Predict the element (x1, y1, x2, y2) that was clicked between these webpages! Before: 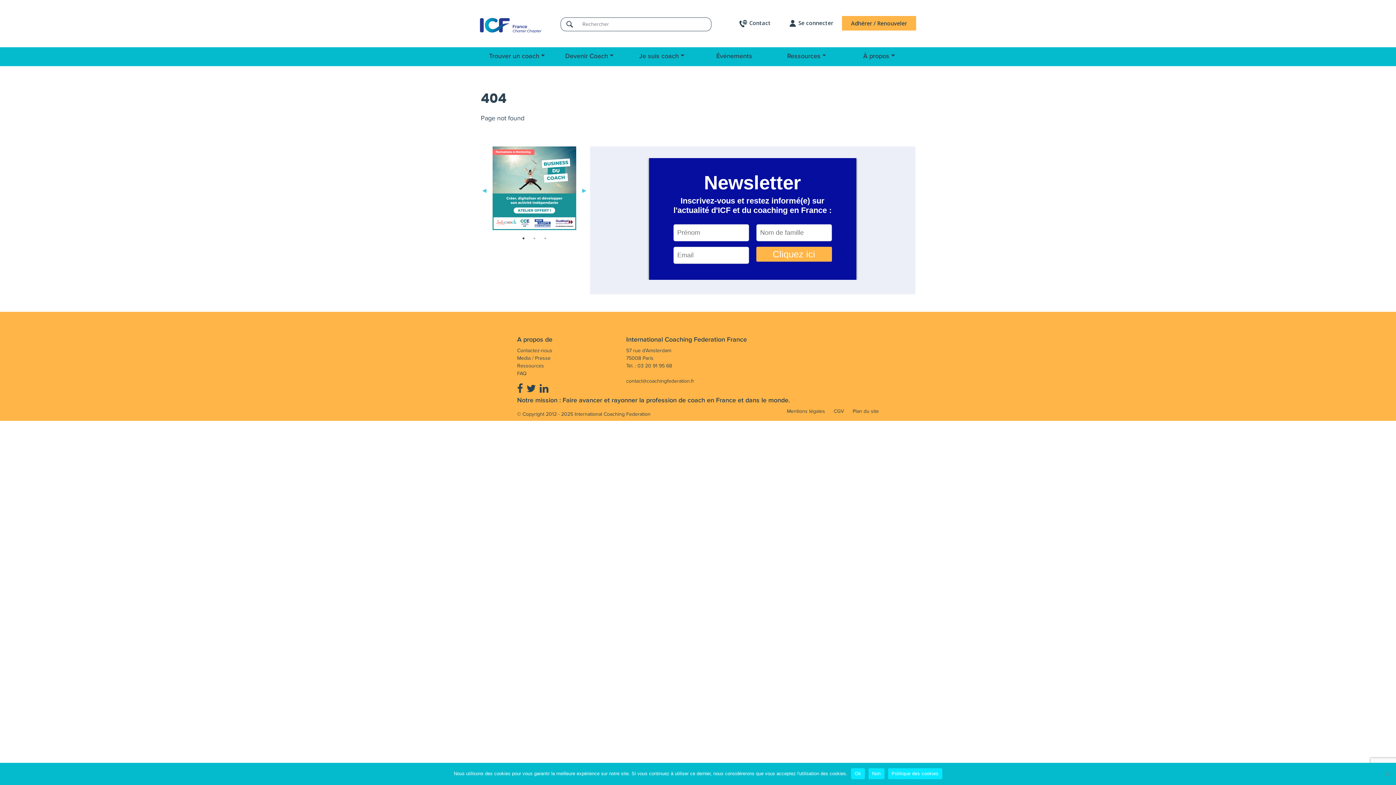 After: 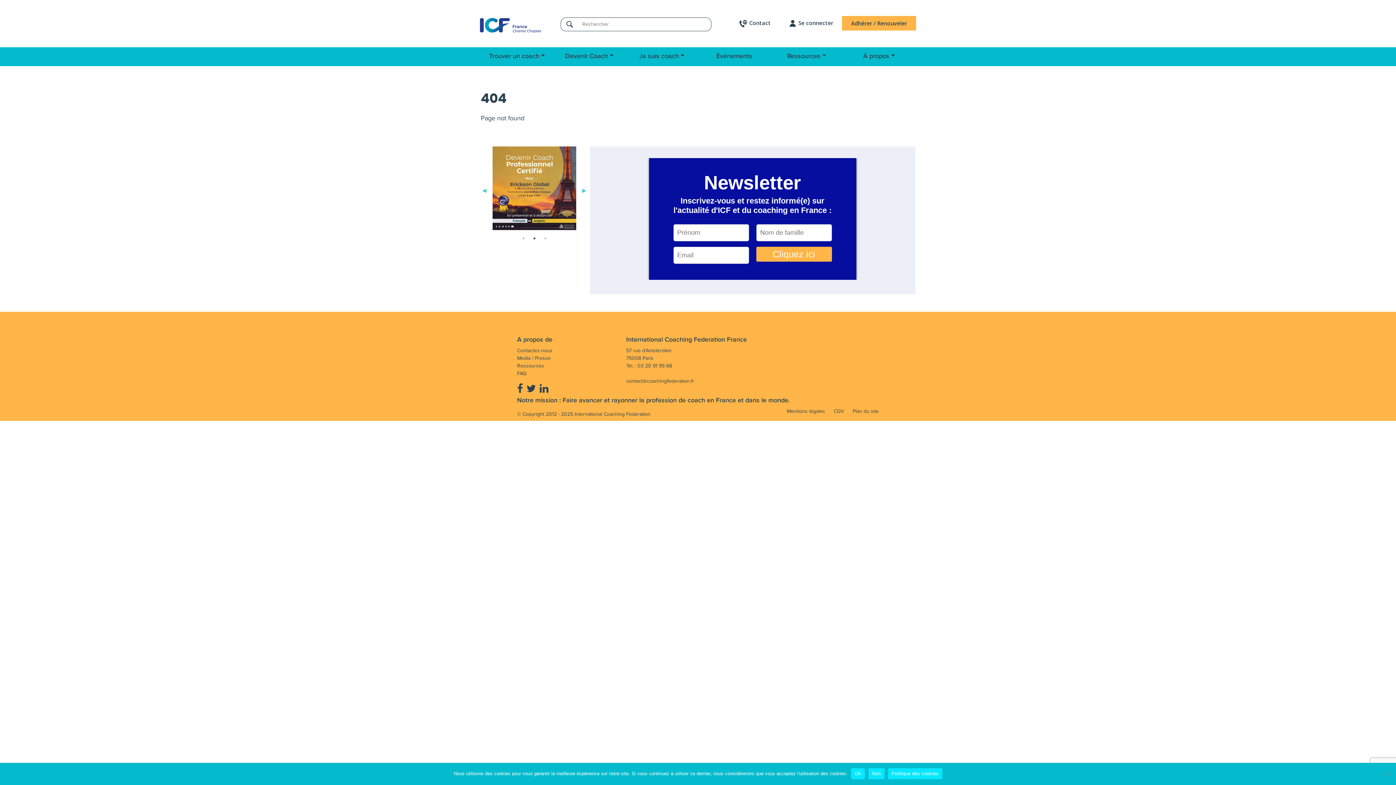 Action: bbox: (888, 768, 942, 779) label: Politique des cookies